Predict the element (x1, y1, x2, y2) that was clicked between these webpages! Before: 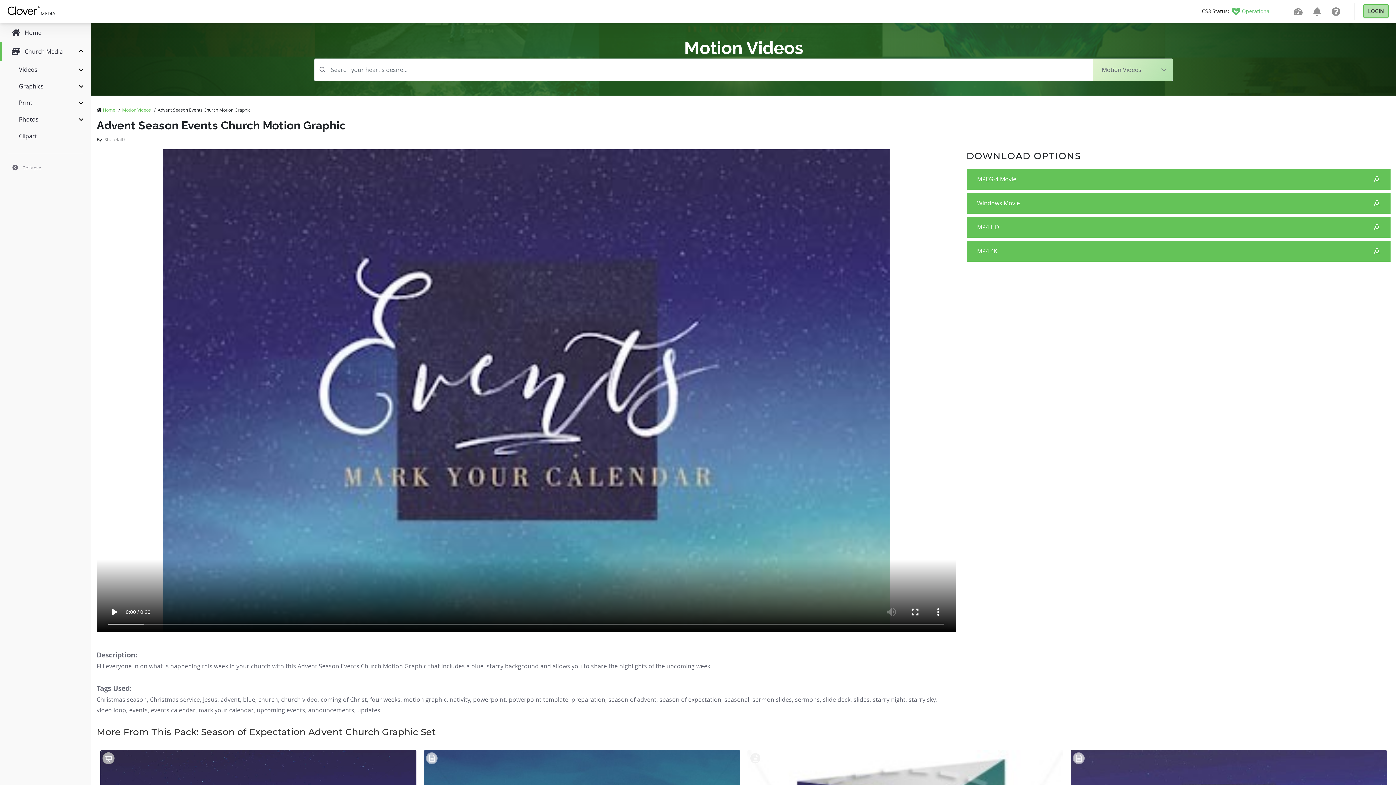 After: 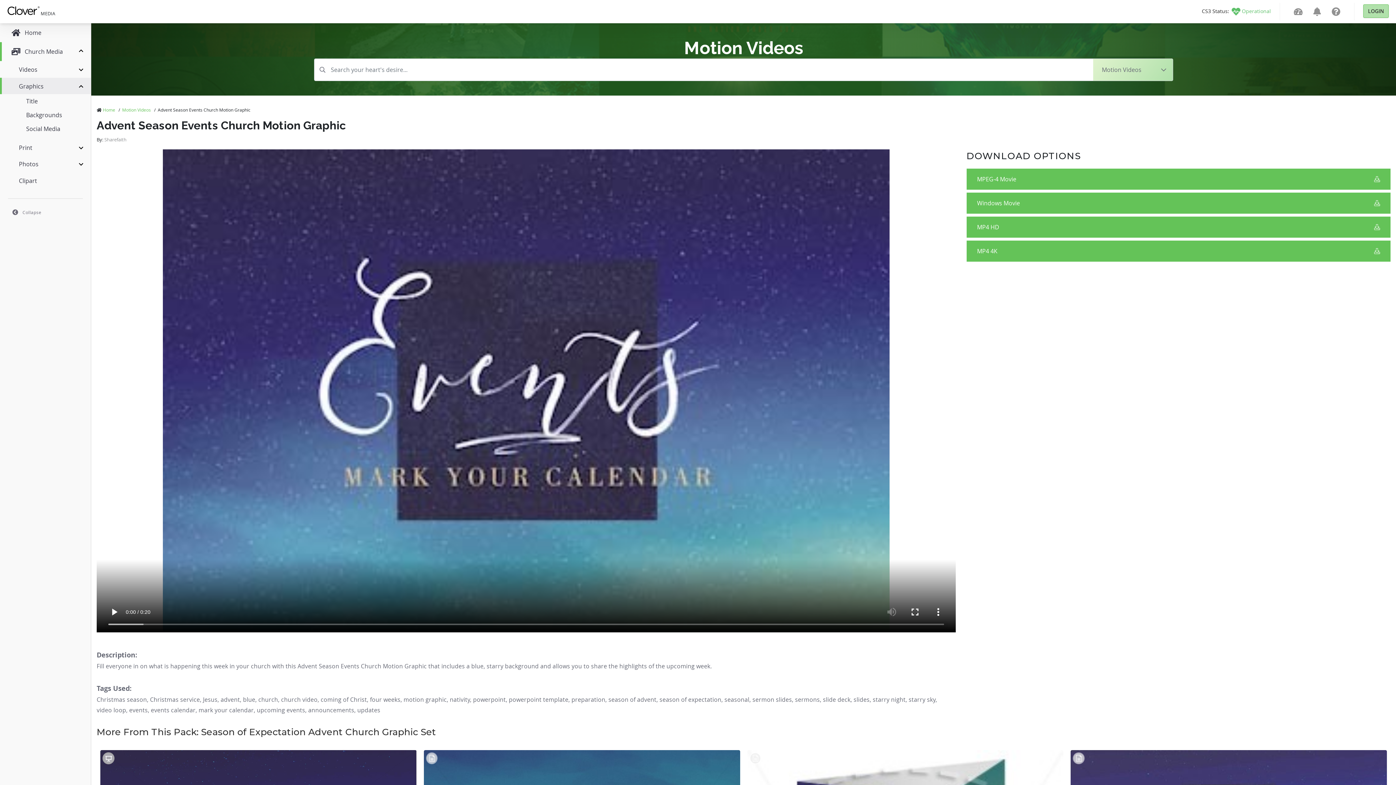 Action: bbox: (0, 77, 90, 94) label: Graphics